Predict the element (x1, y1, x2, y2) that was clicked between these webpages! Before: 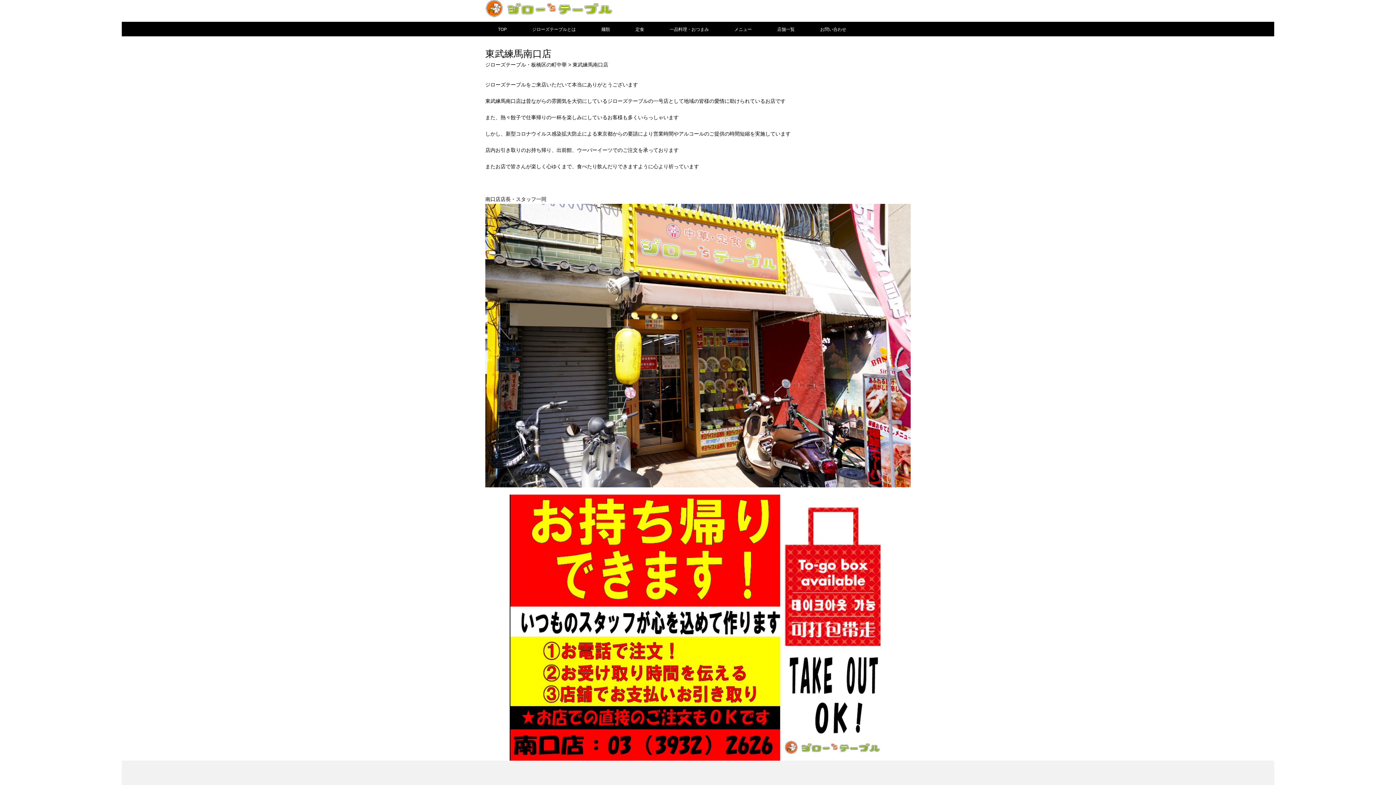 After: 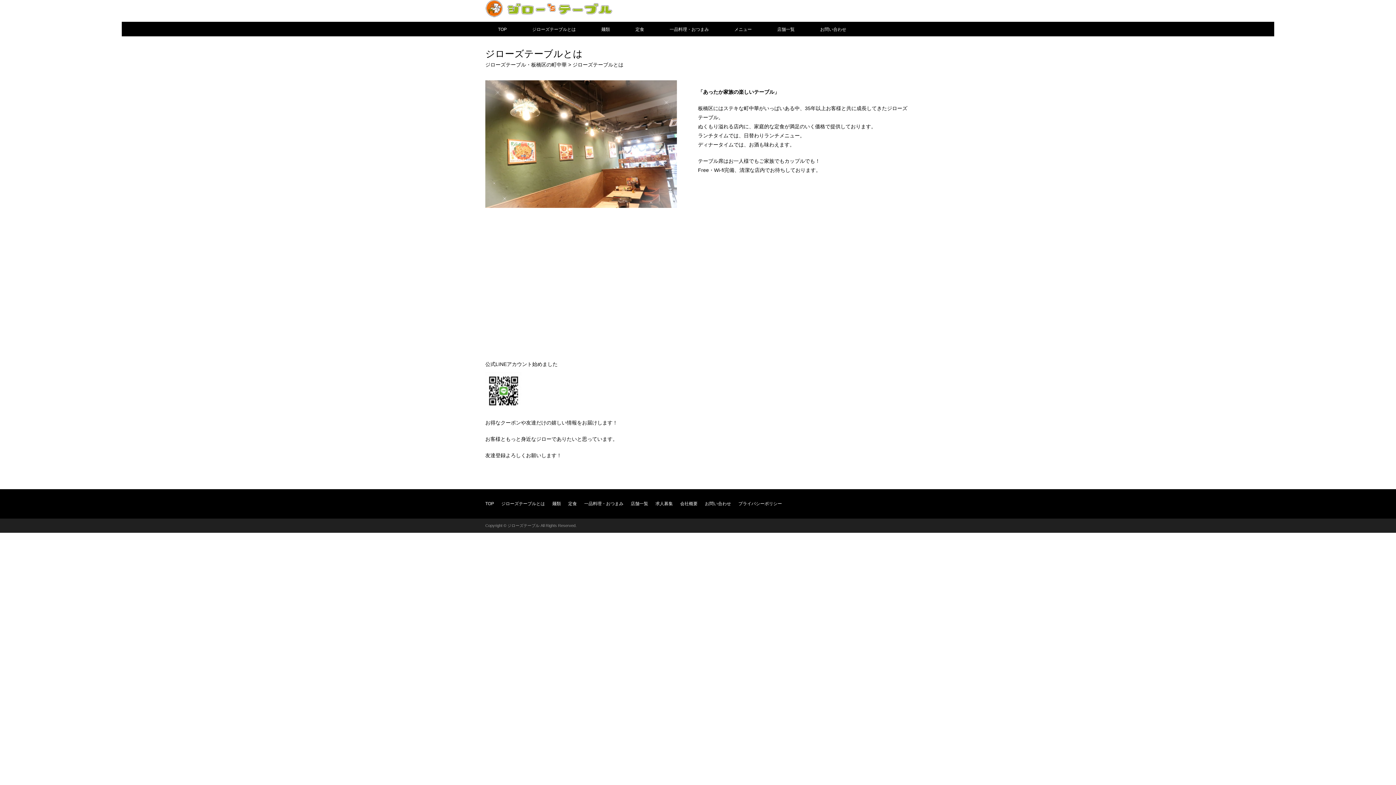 Action: bbox: (519, 21, 588, 36) label: ジローズテーブルとは